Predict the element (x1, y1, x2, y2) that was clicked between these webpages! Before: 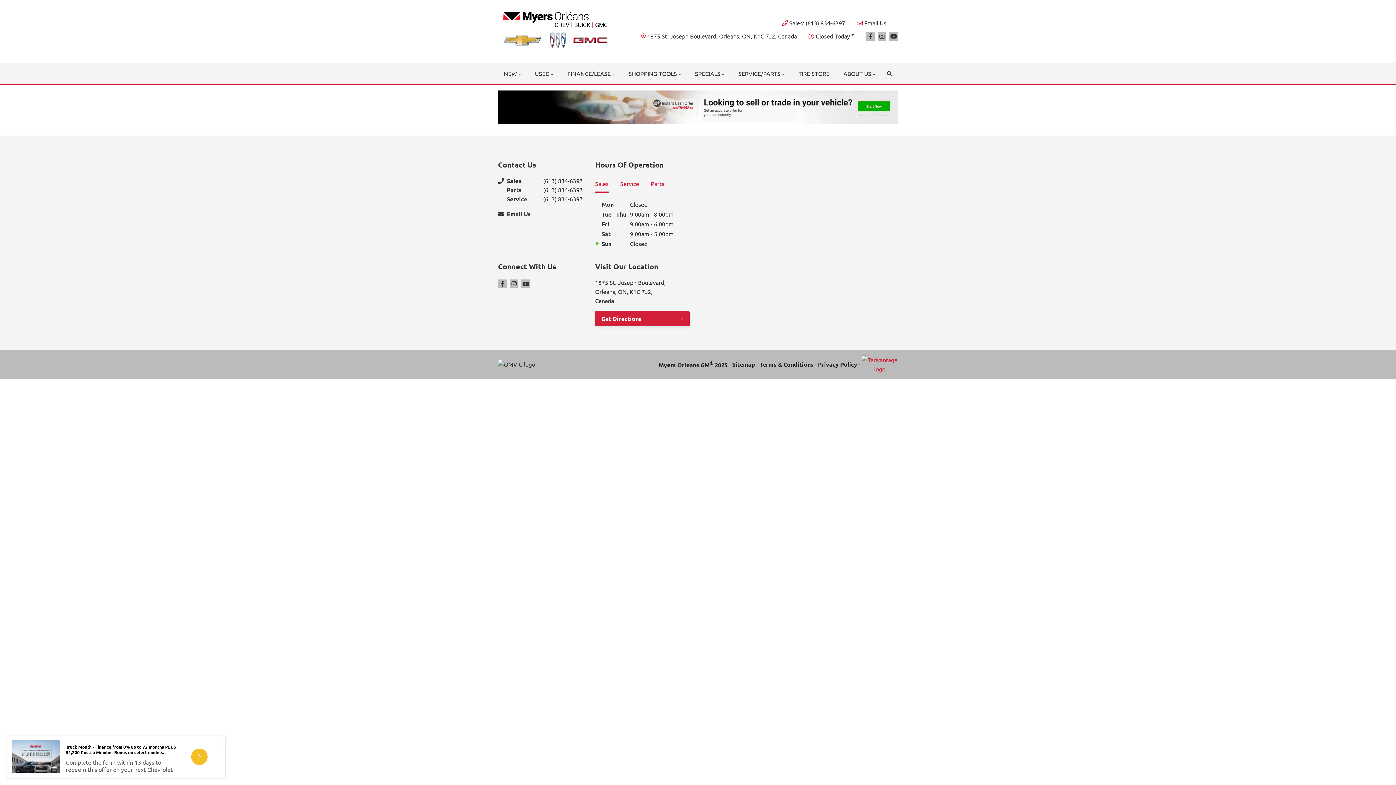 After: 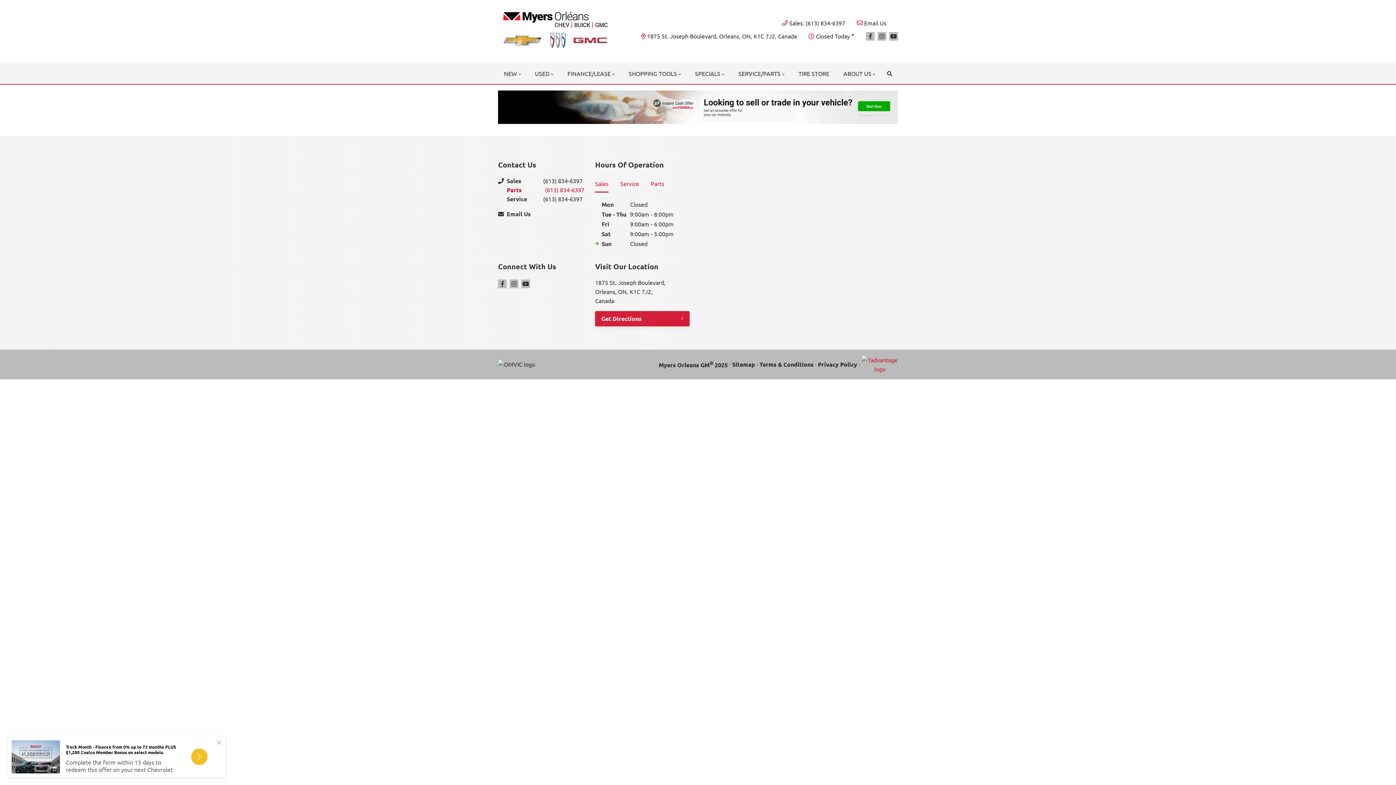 Action: label: Parts
(613) 834-6397 bbox: (506, 185, 595, 194)